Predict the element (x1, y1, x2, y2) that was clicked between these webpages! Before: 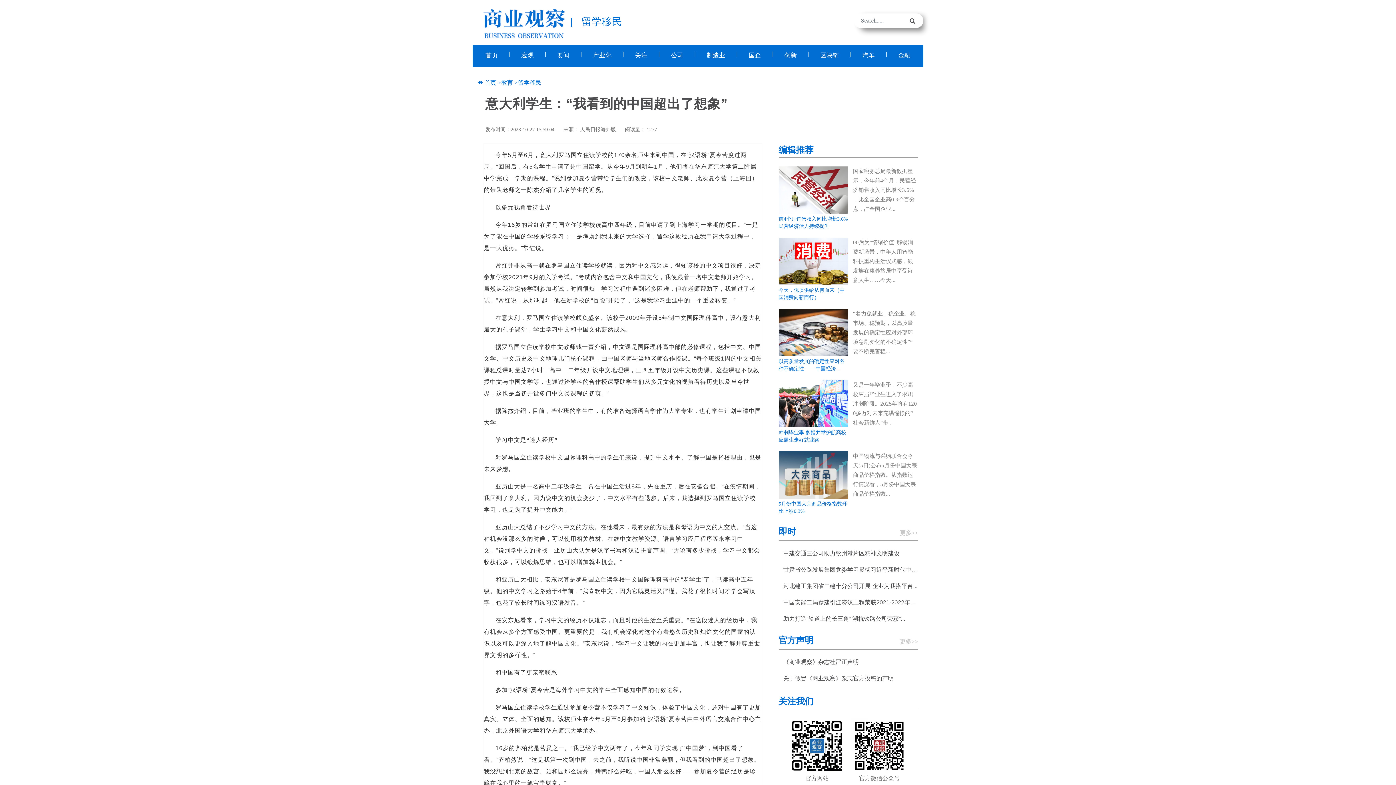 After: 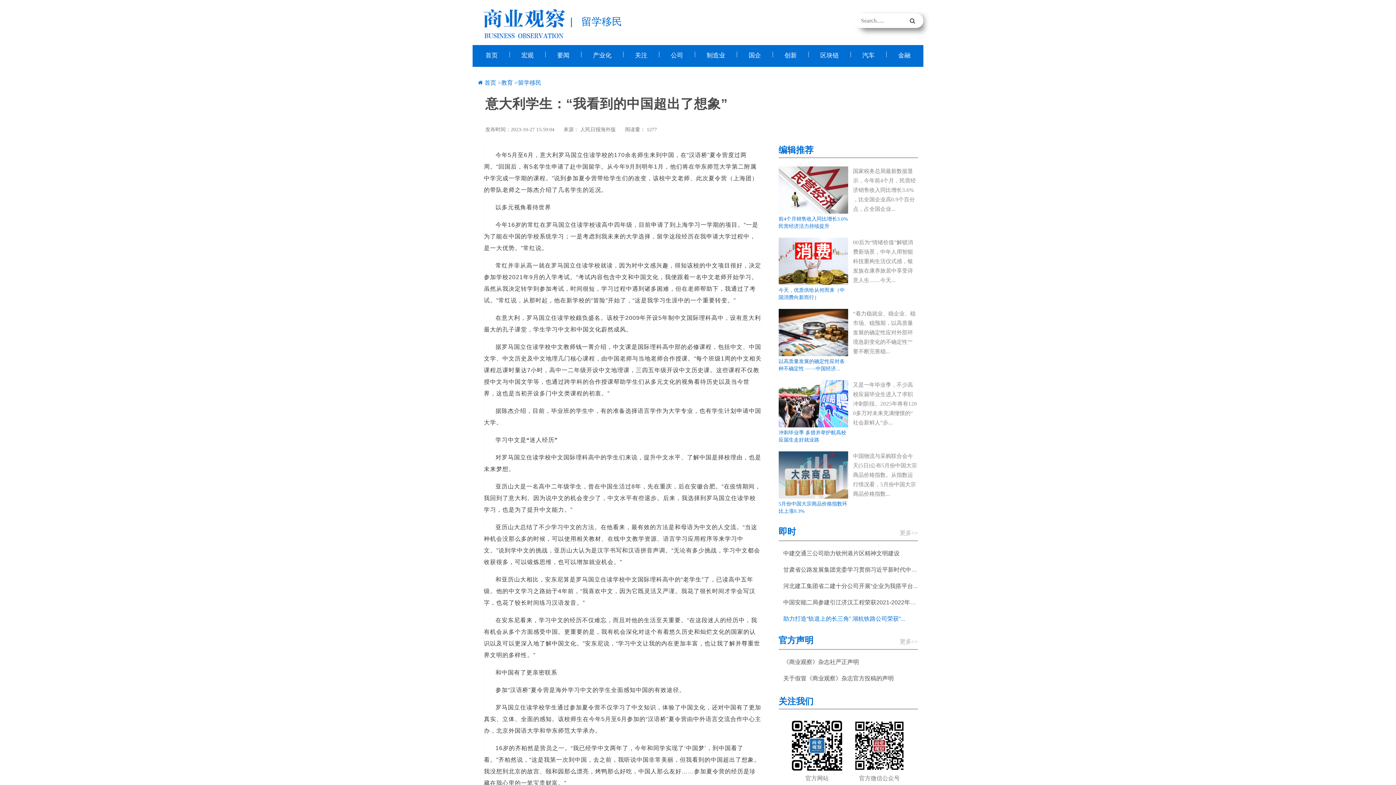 Action: bbox: (783, 615, 905, 622) label: 助力打造“轨道上的长三角” 湖杭铁路公司荣获“...